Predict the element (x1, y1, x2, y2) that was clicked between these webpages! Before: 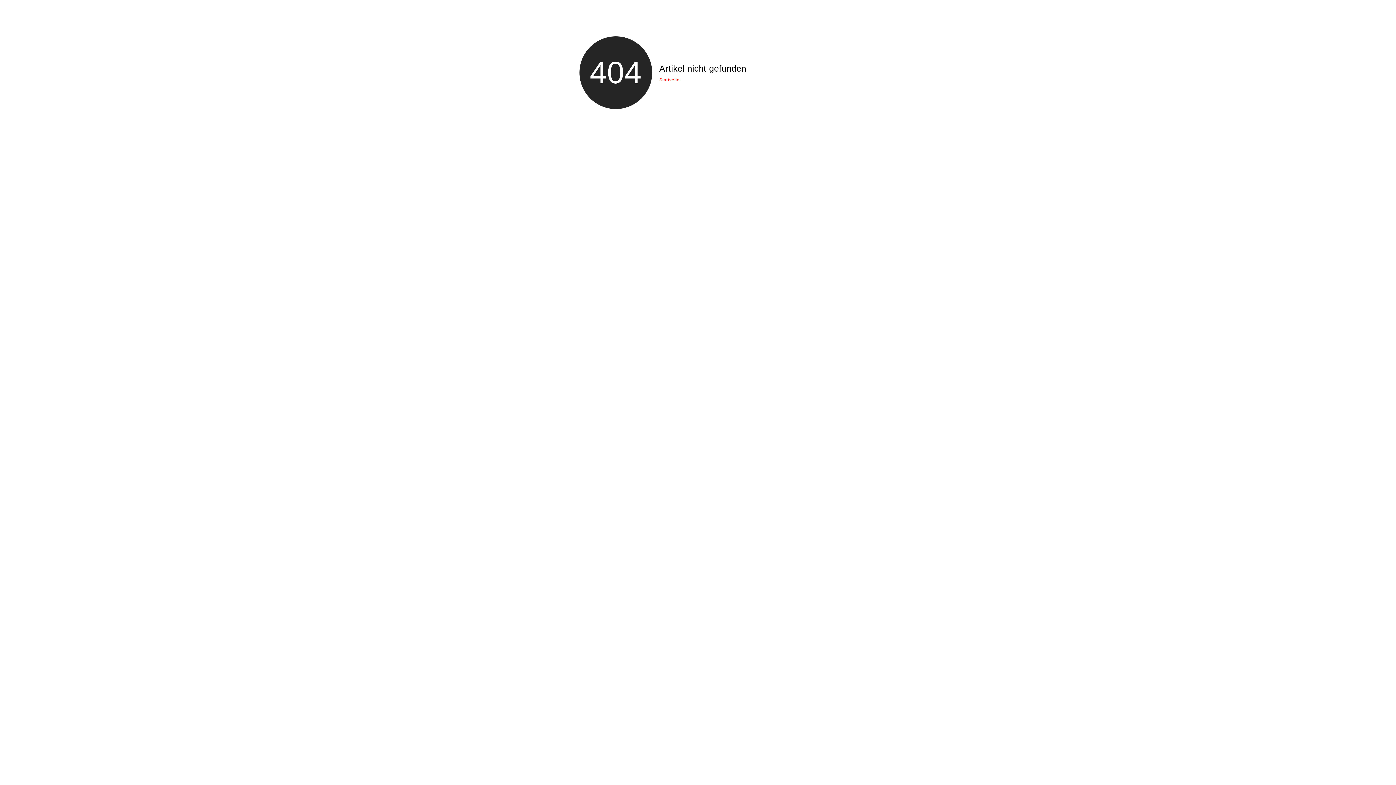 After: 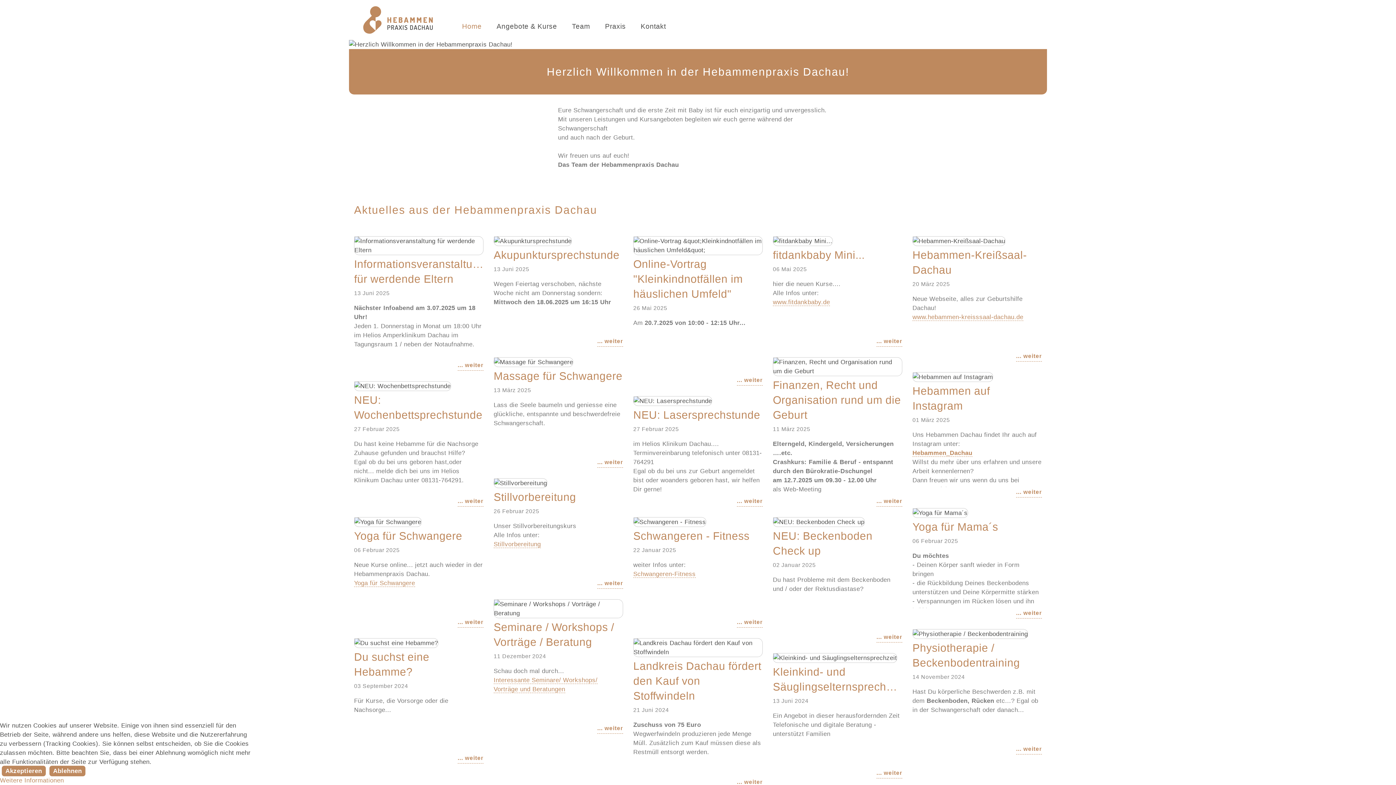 Action: label: Startseite bbox: (659, 77, 679, 82)